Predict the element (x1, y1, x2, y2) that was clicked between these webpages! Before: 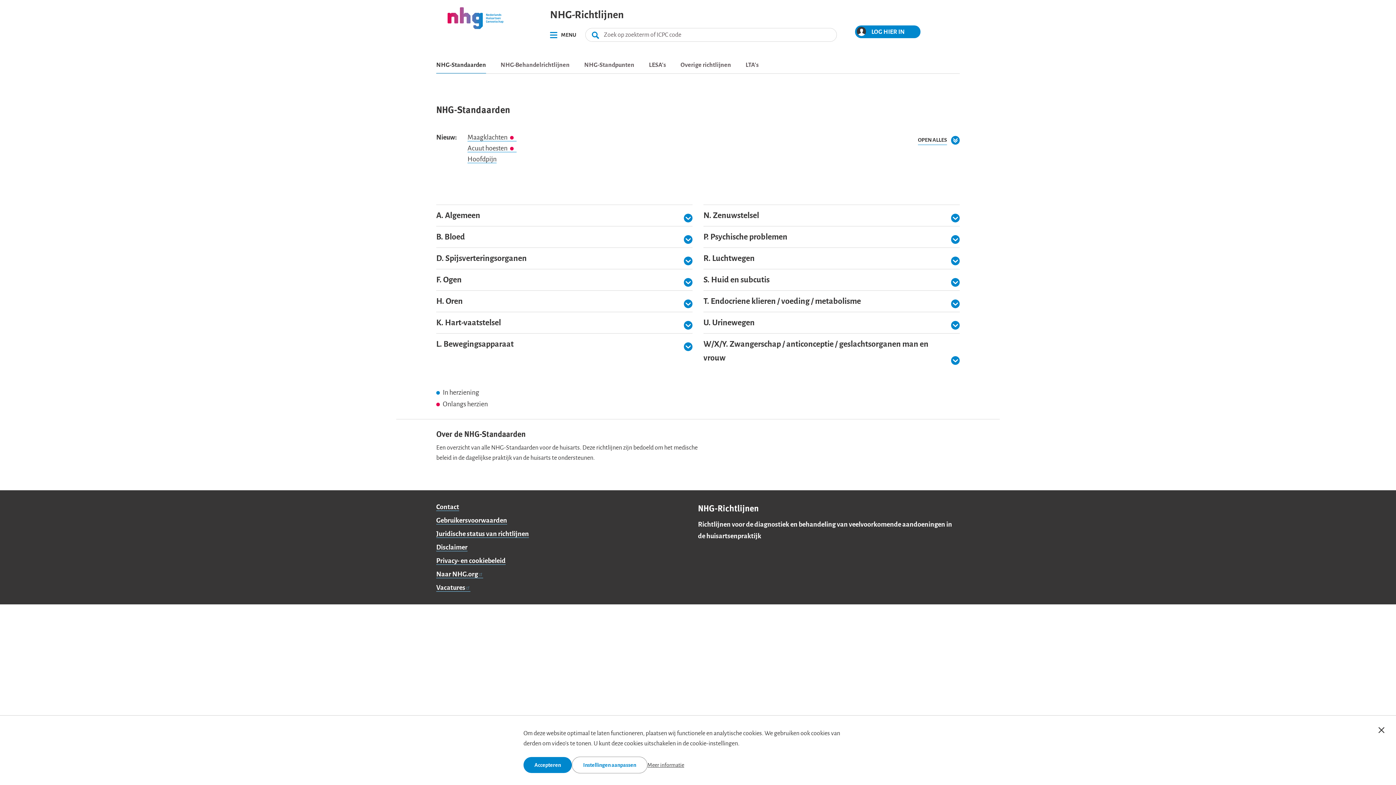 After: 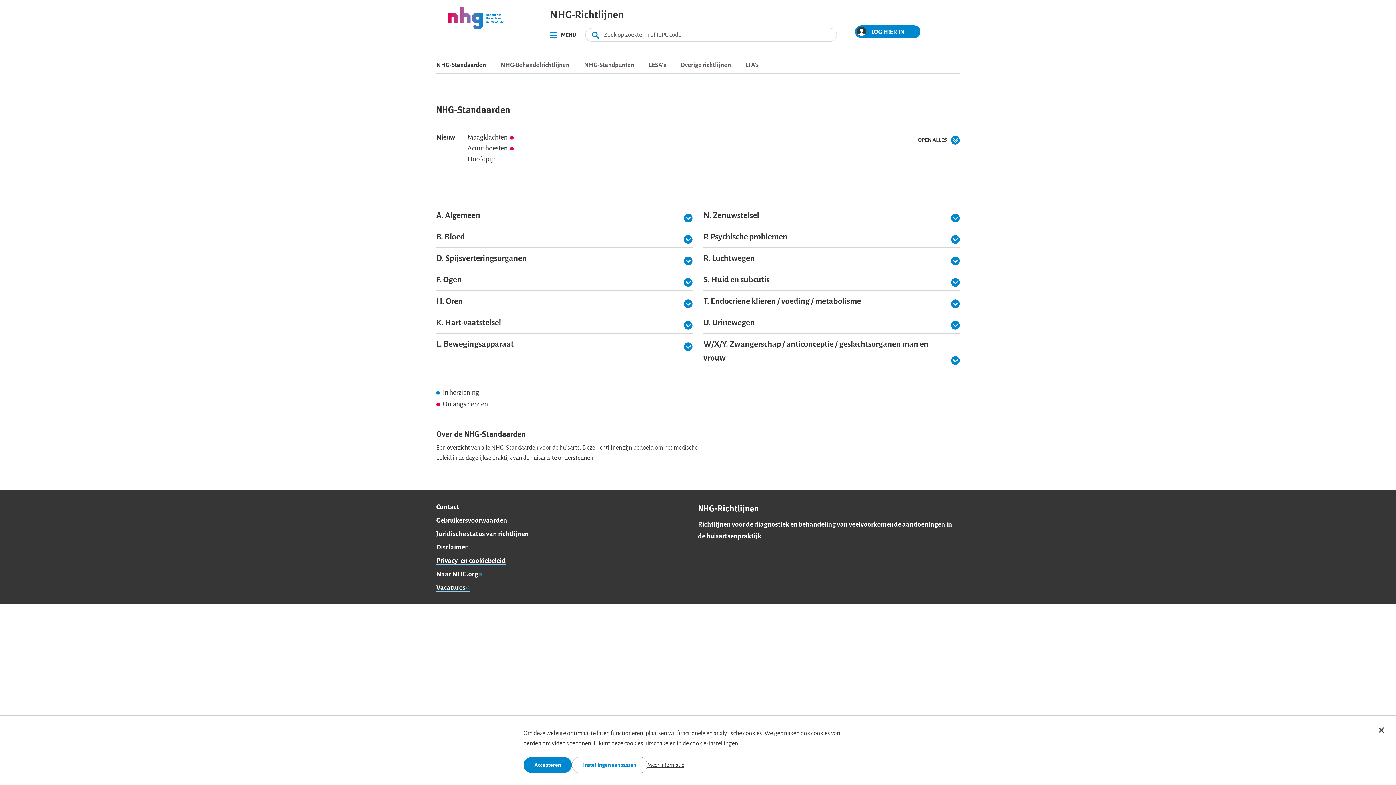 Action: label: Home bbox: (446, 7, 504, 32)